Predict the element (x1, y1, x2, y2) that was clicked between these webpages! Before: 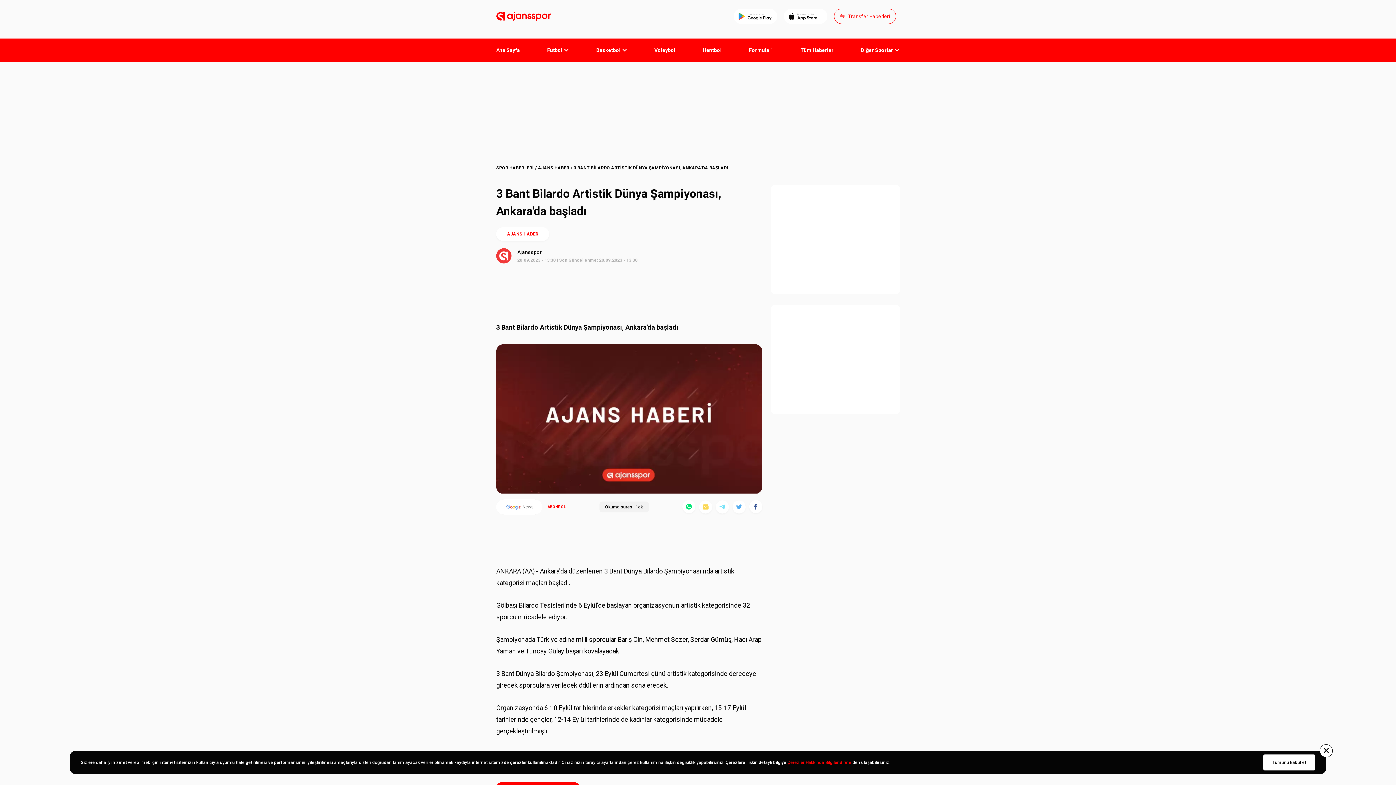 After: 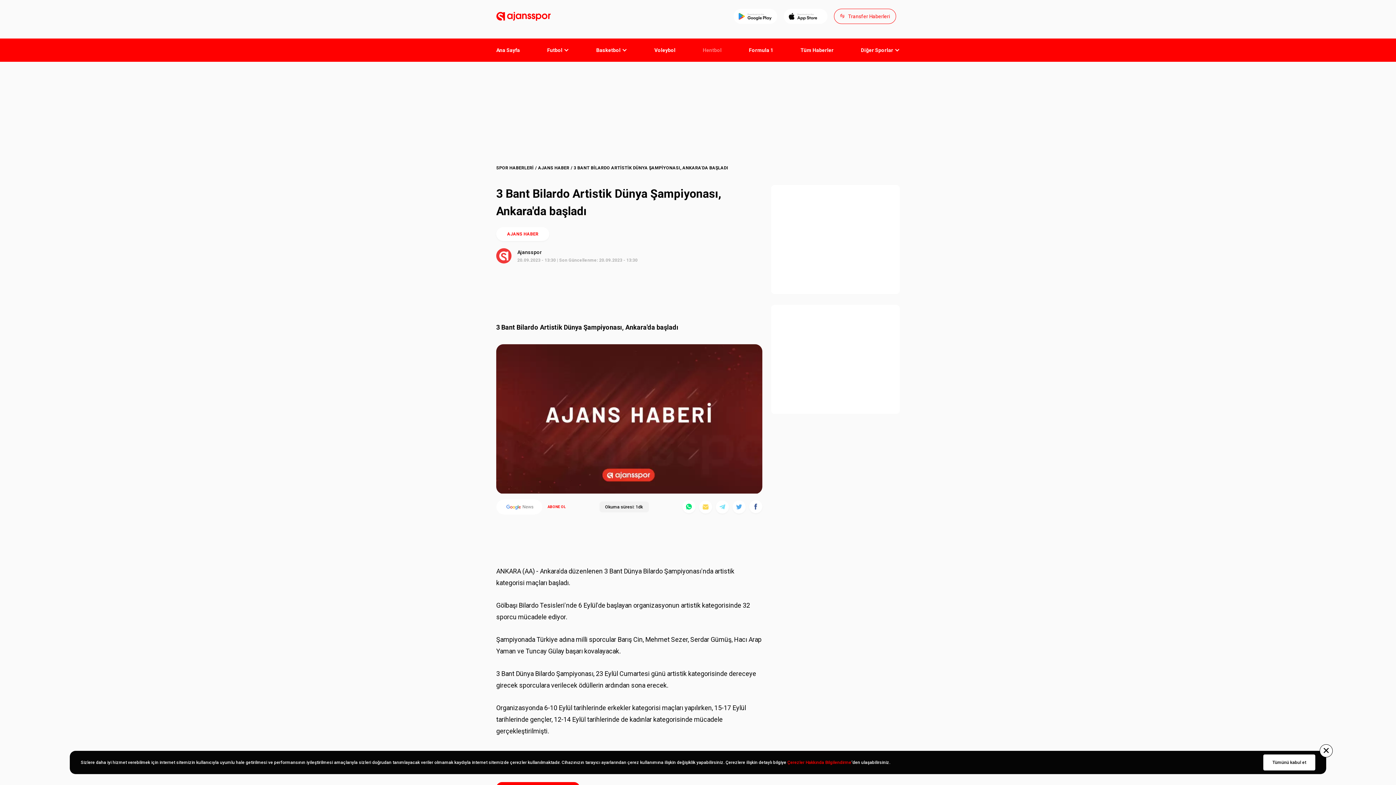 Action: label: Hentbol bbox: (702, 45, 721, 54)